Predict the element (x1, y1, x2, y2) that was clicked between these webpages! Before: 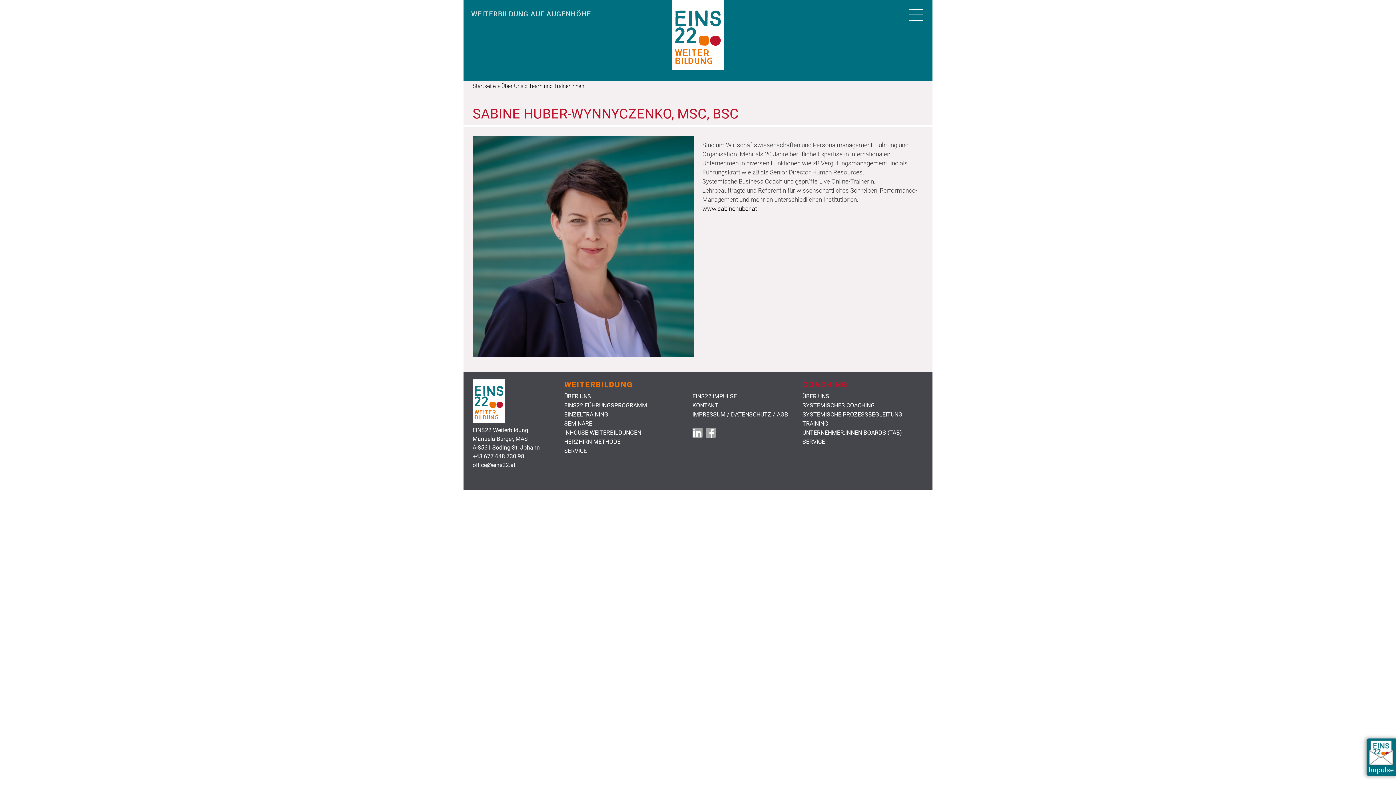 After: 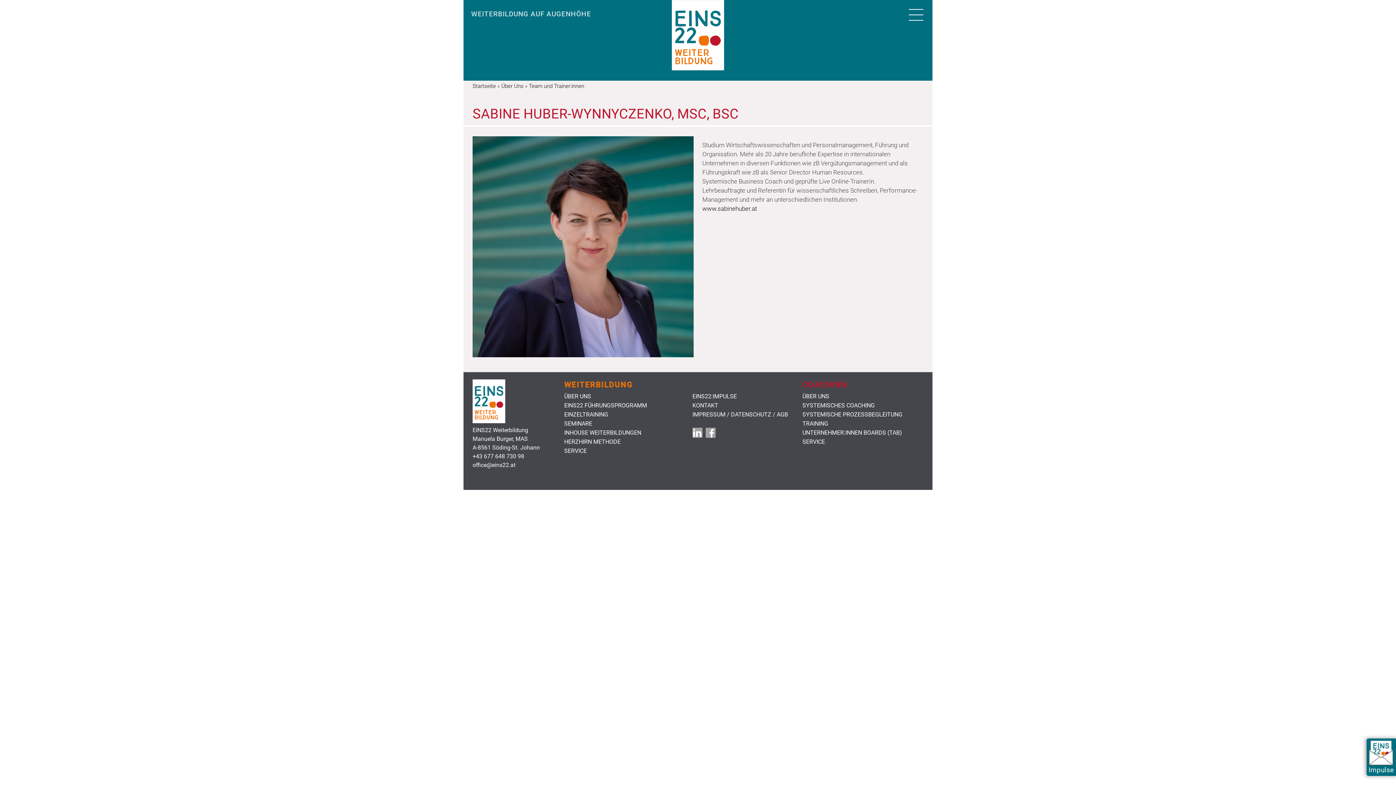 Action: bbox: (692, 432, 705, 439)